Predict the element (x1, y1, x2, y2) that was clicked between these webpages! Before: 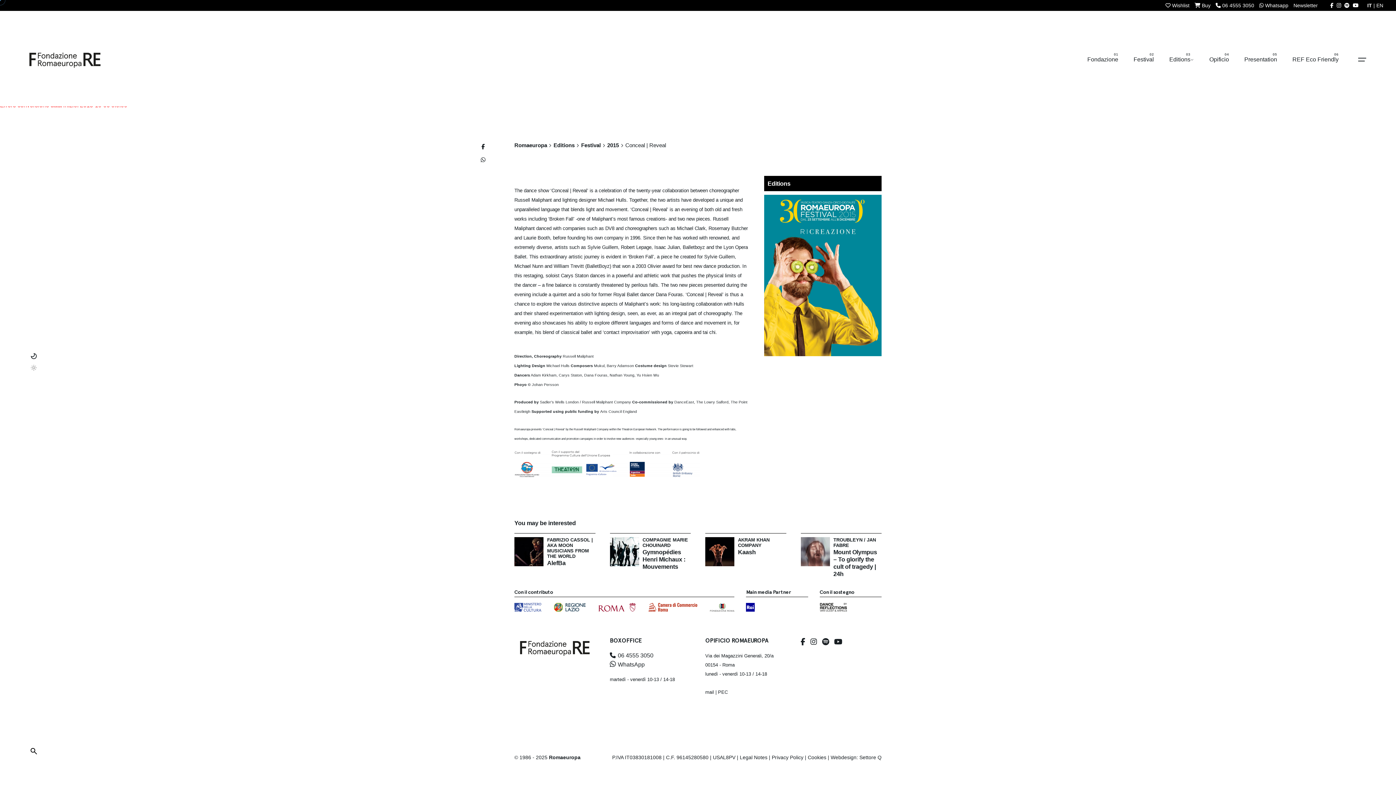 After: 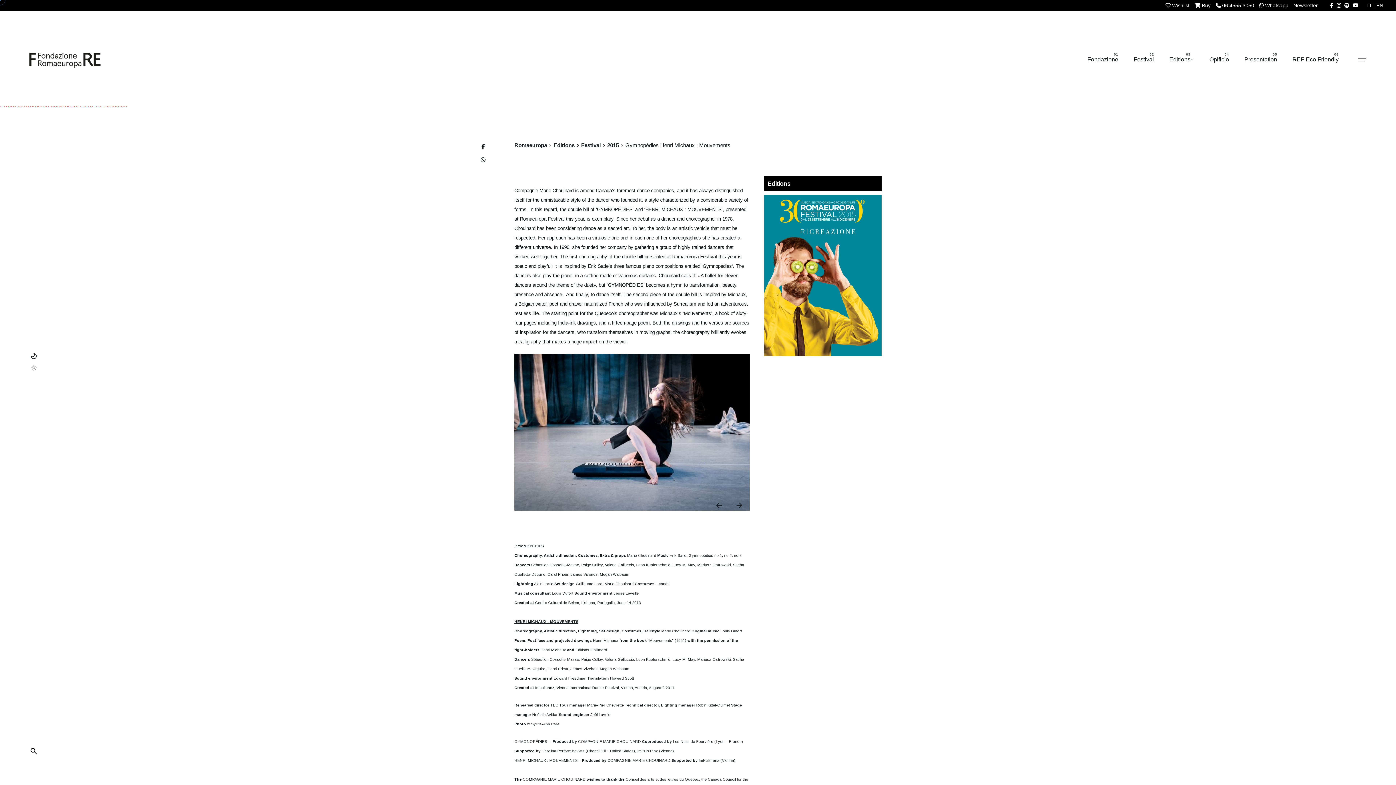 Action: bbox: (642, 541, 690, 570) label: COMPAGNIE MARIE CHOUINARDGymnopédies
Henri Michaux : Mouvements